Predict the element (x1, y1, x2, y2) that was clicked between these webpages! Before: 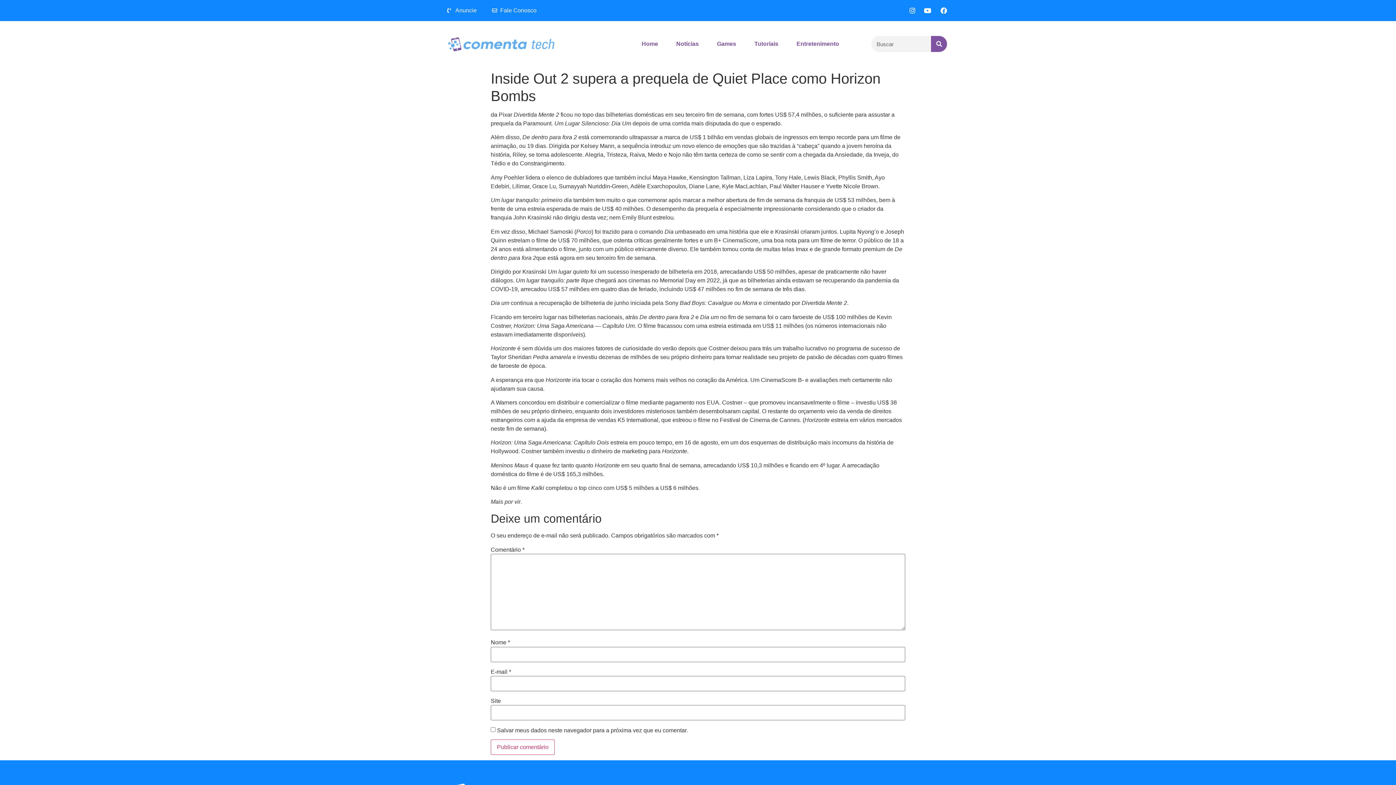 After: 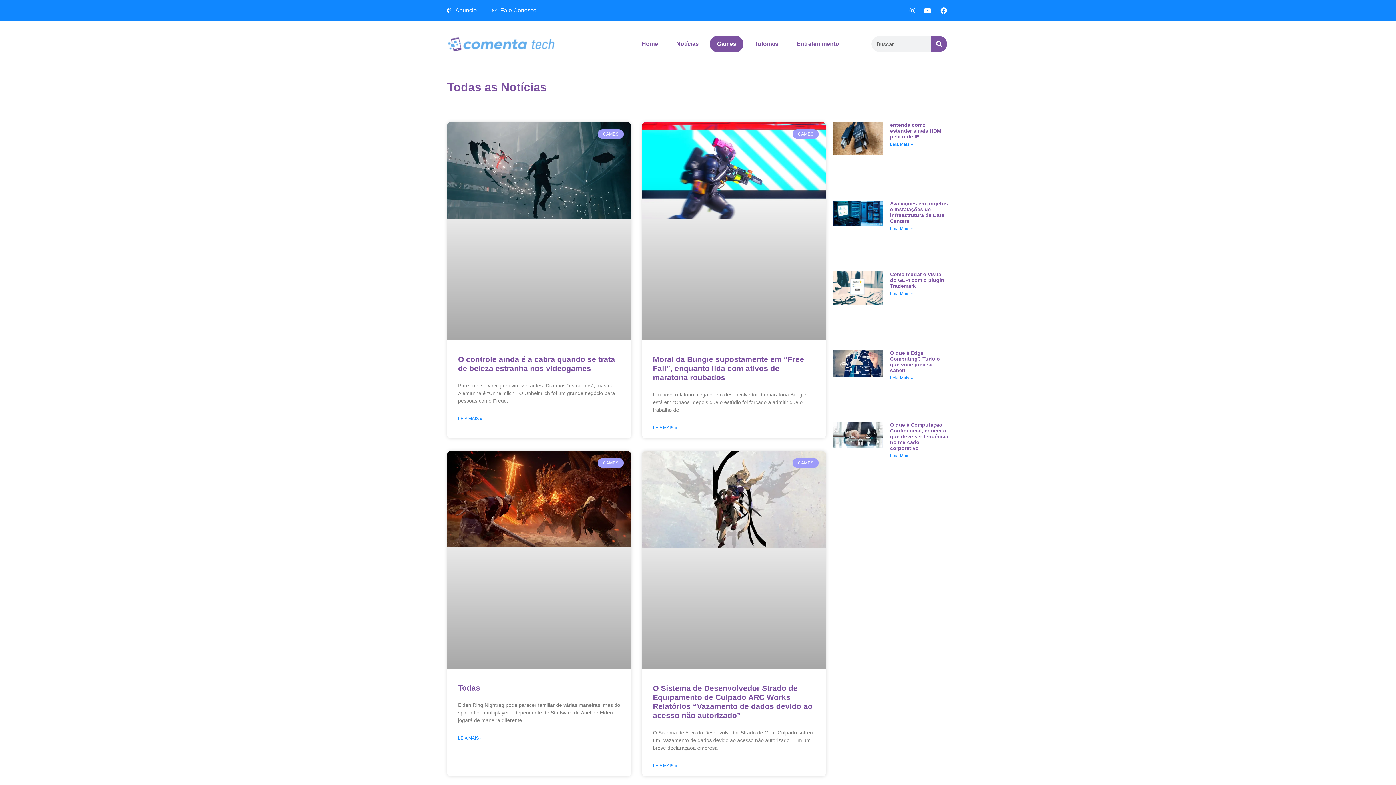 Action: label: Games bbox: (709, 35, 743, 52)